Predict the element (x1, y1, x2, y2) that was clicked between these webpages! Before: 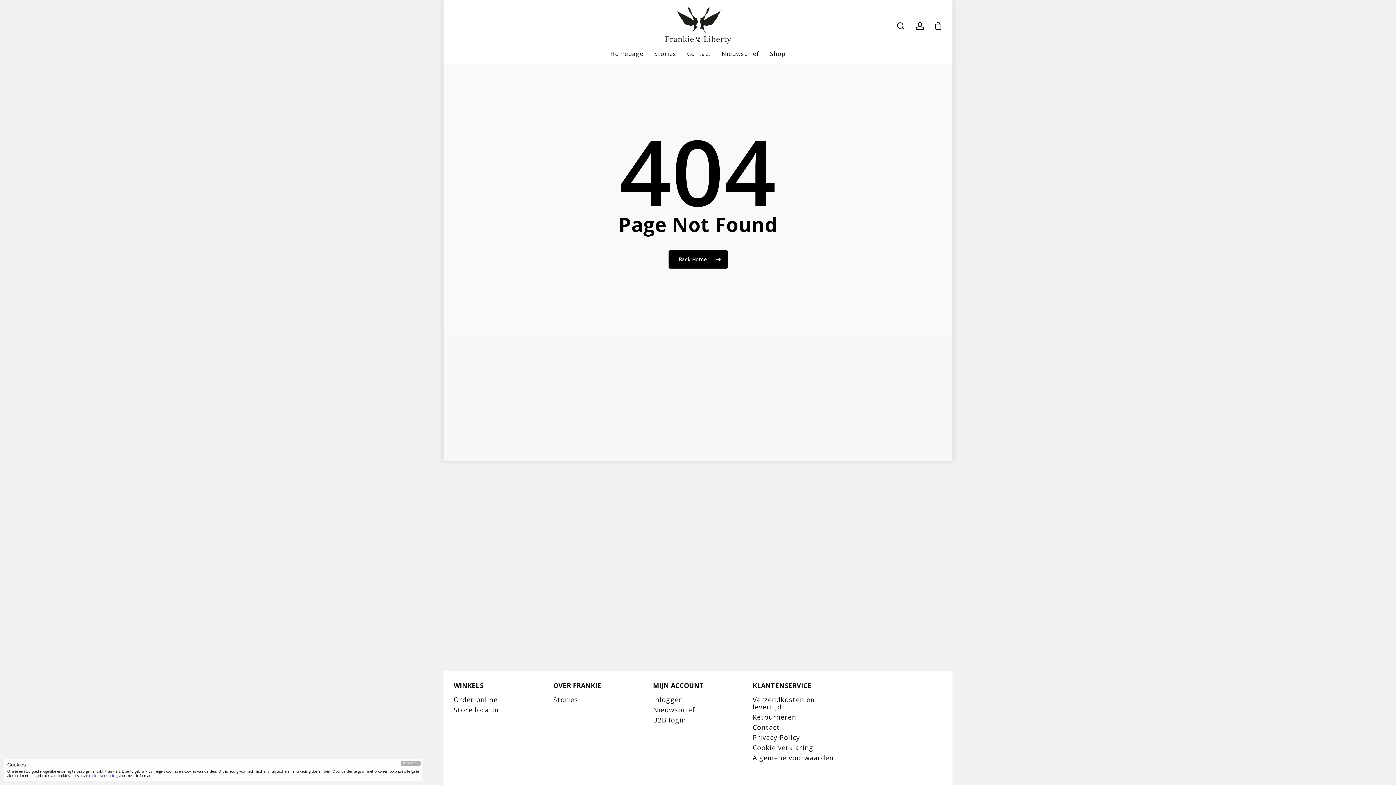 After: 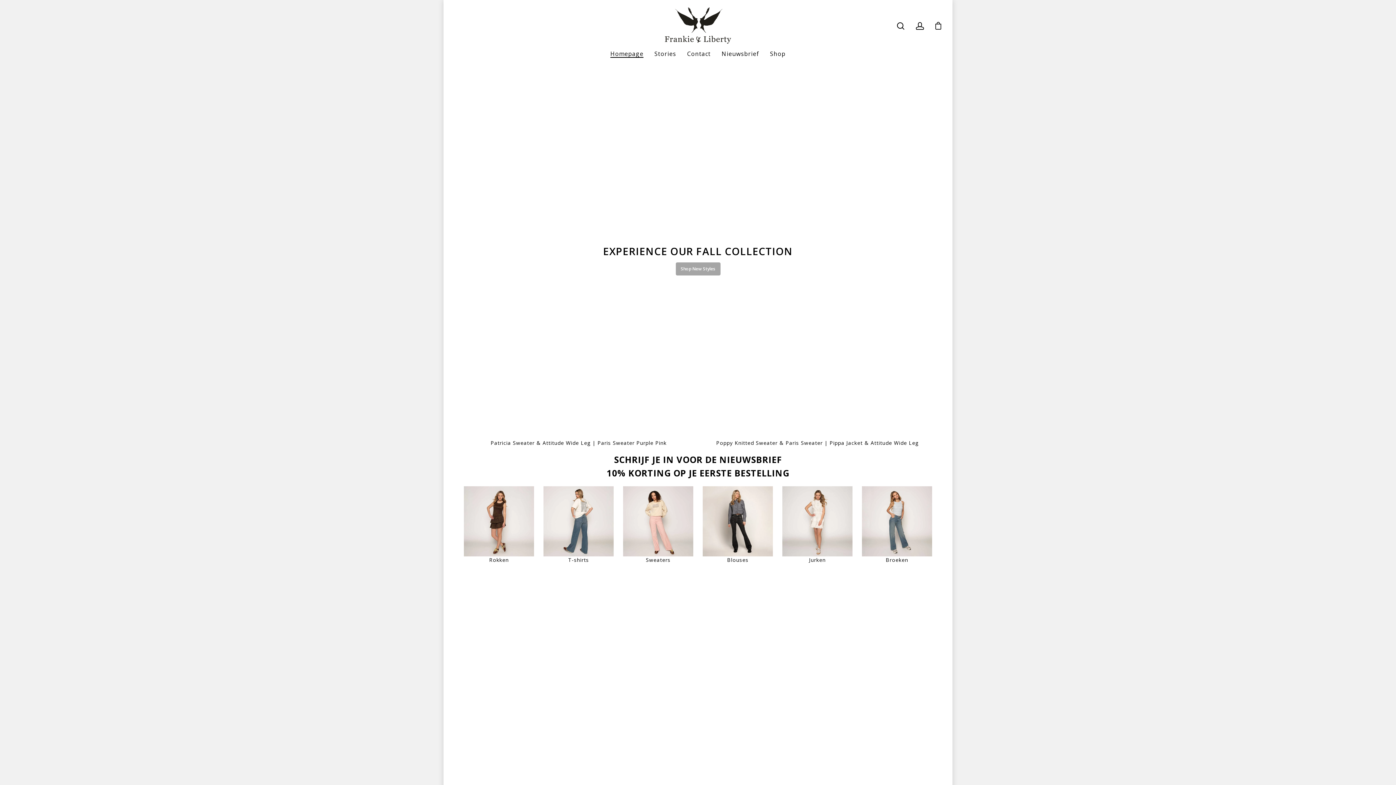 Action: label: Homepage bbox: (610, 50, 643, 64)